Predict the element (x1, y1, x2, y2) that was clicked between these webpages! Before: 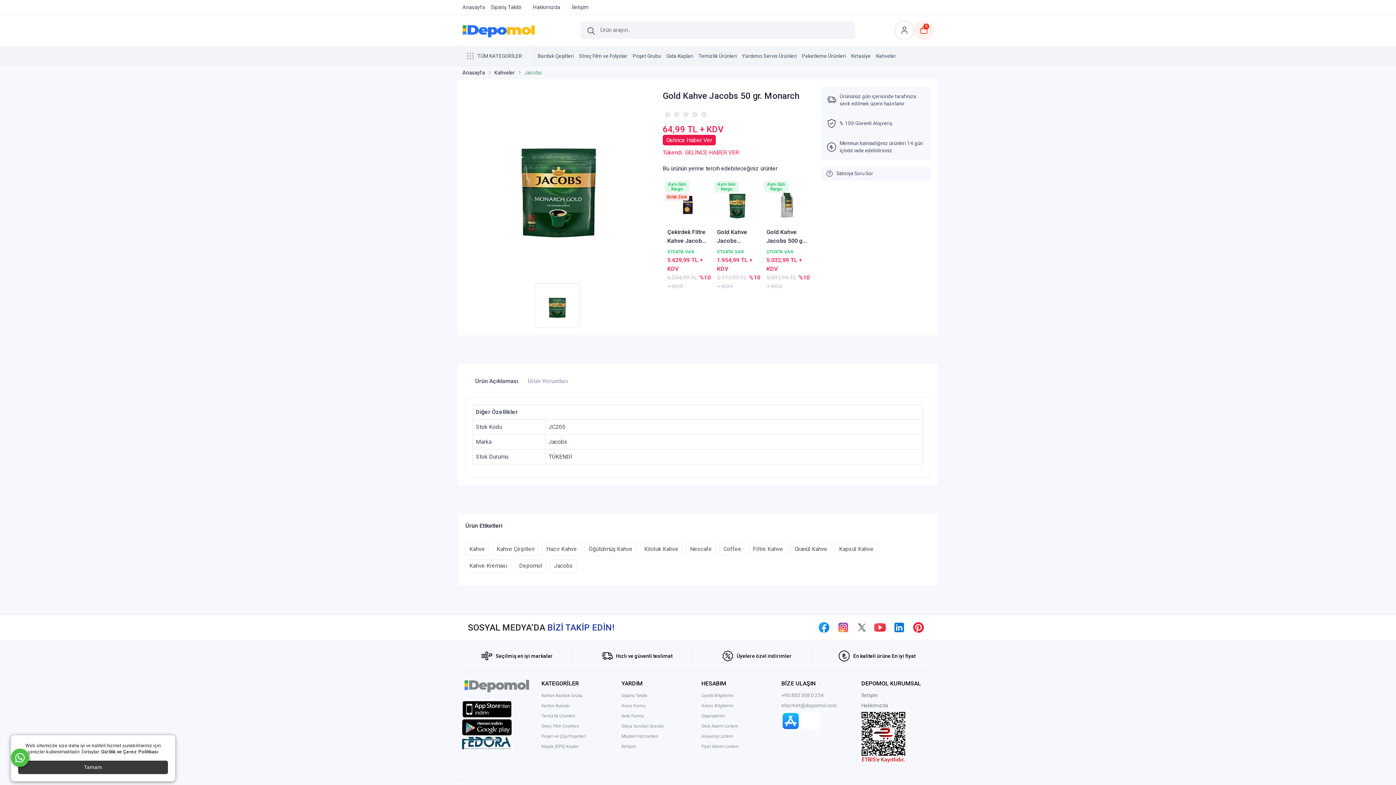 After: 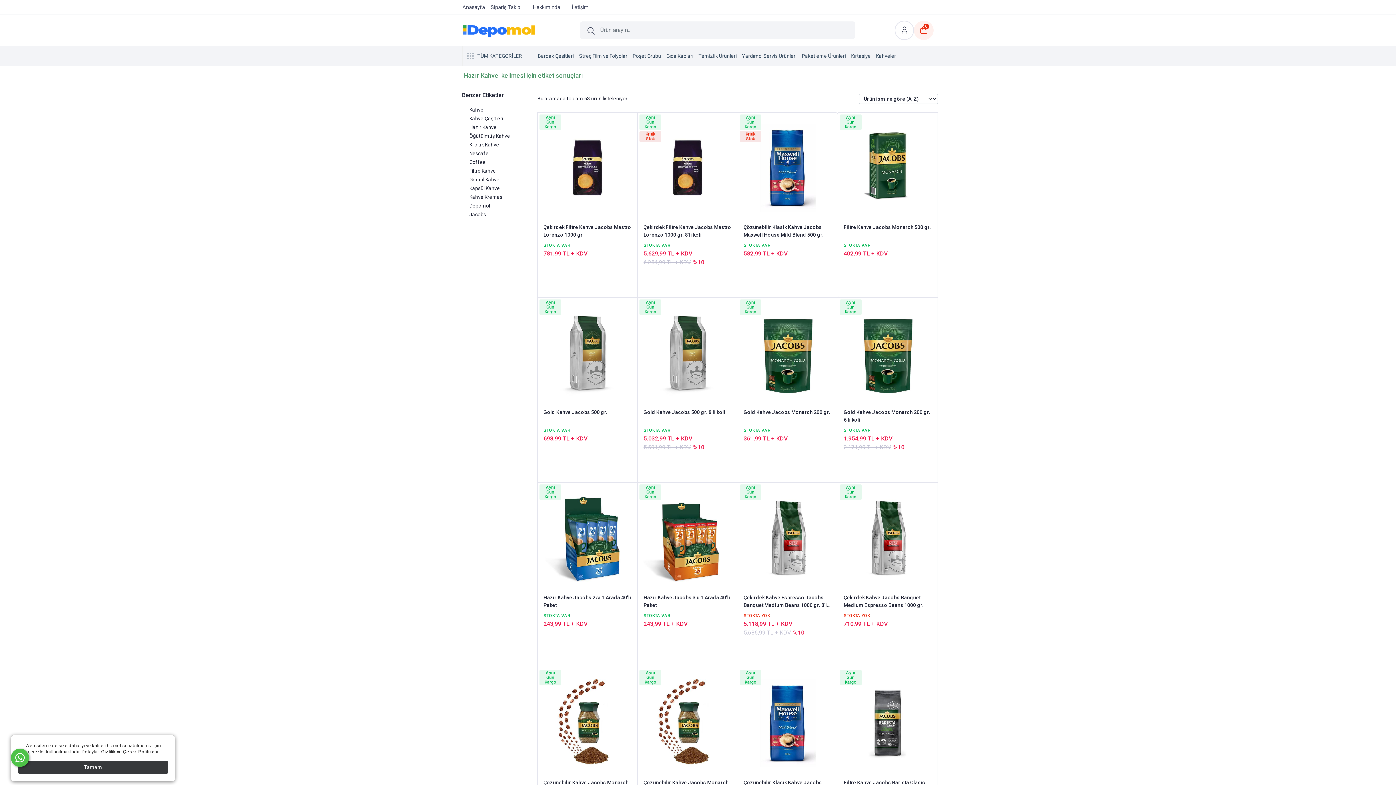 Action: label: Hazır Kahve bbox: (542, 542, 581, 556)